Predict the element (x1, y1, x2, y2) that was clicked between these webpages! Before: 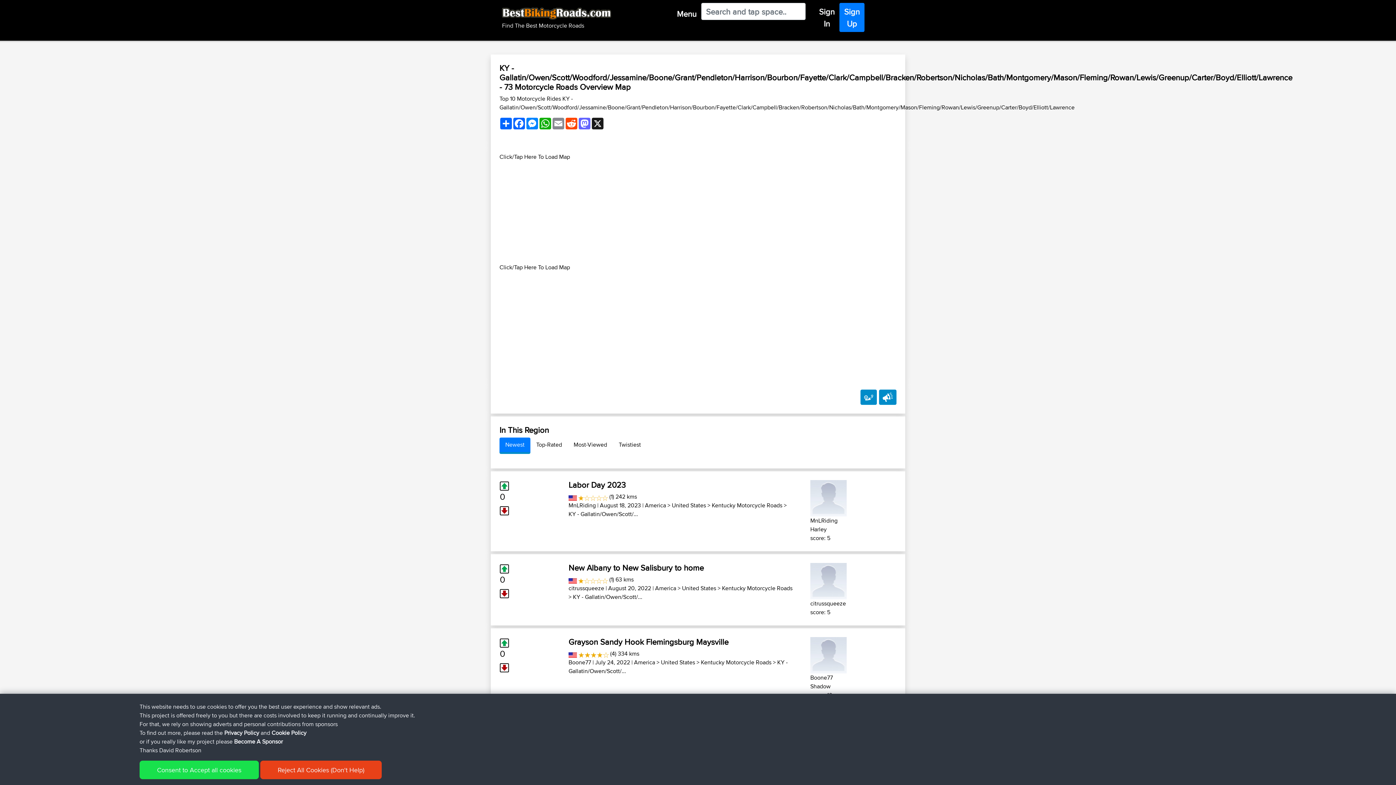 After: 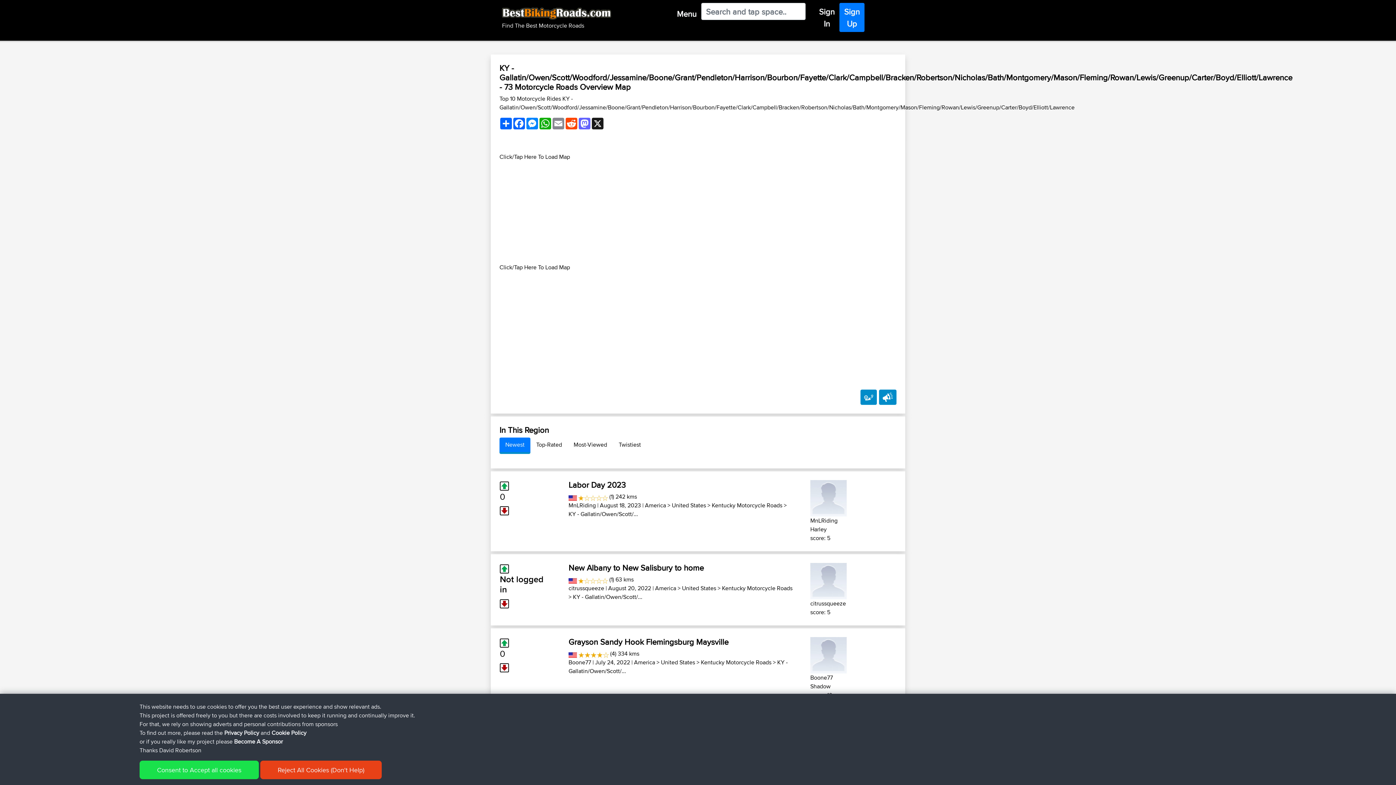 Action: label: 0 bbox: (500, 574, 509, 584)